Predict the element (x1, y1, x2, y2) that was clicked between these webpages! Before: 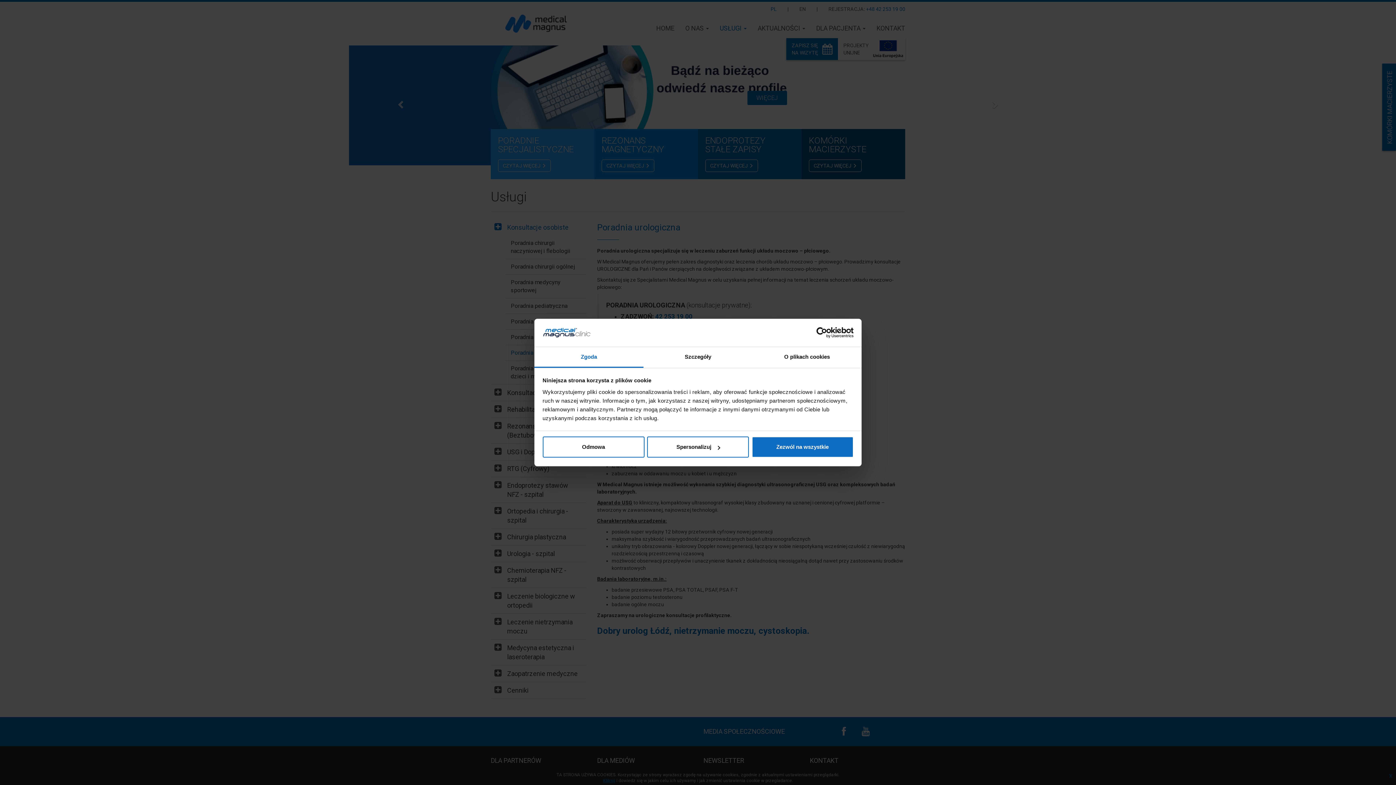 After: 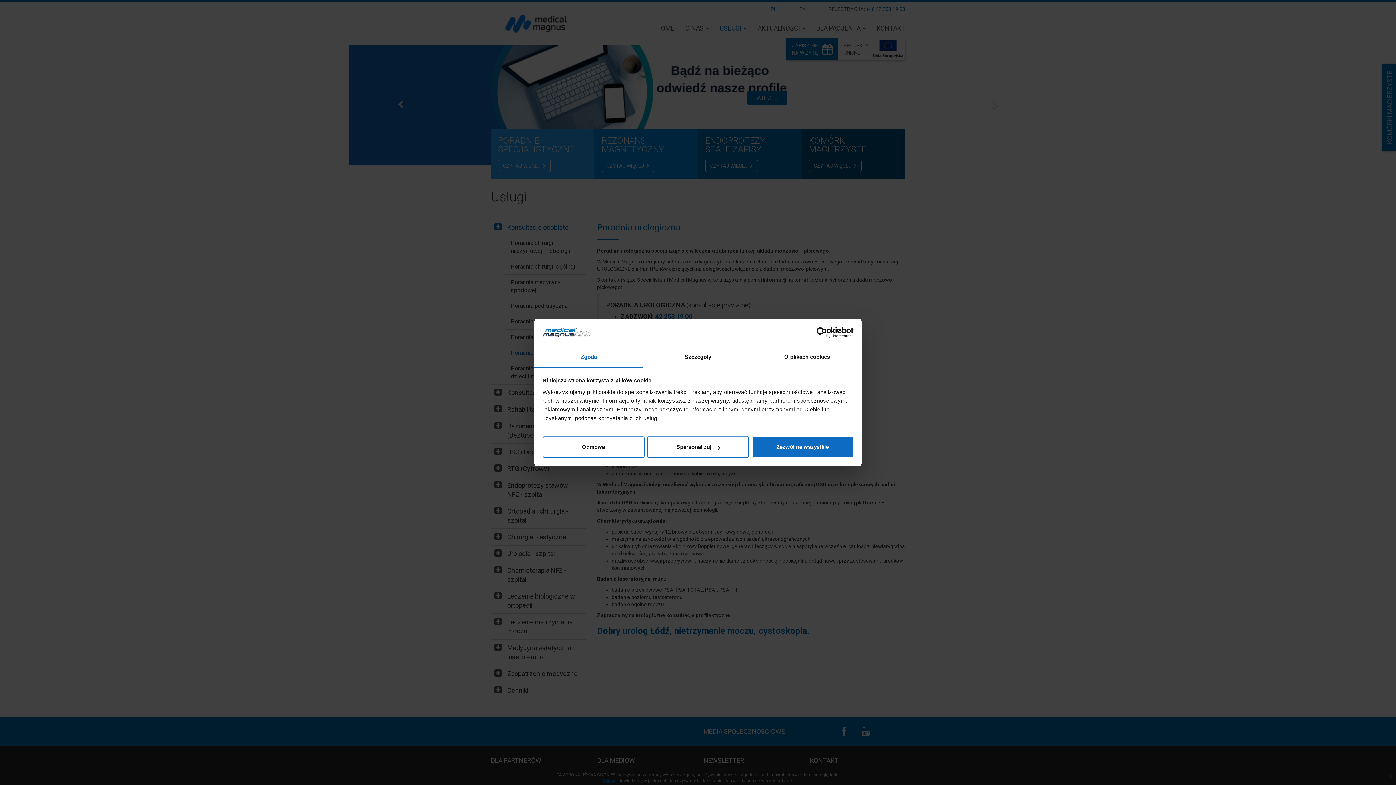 Action: label: Usercentrics Cookiebot - opens in a new window bbox: (790, 327, 853, 338)